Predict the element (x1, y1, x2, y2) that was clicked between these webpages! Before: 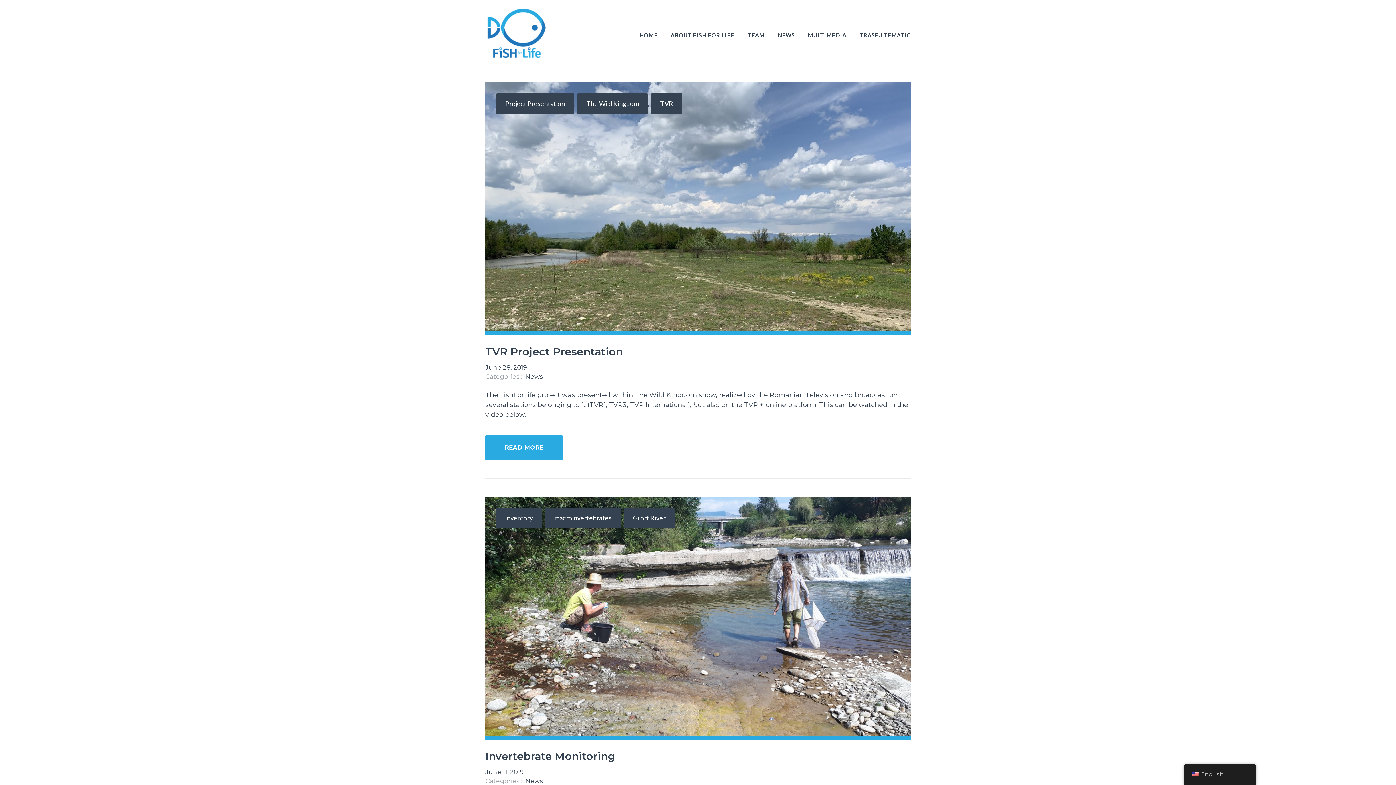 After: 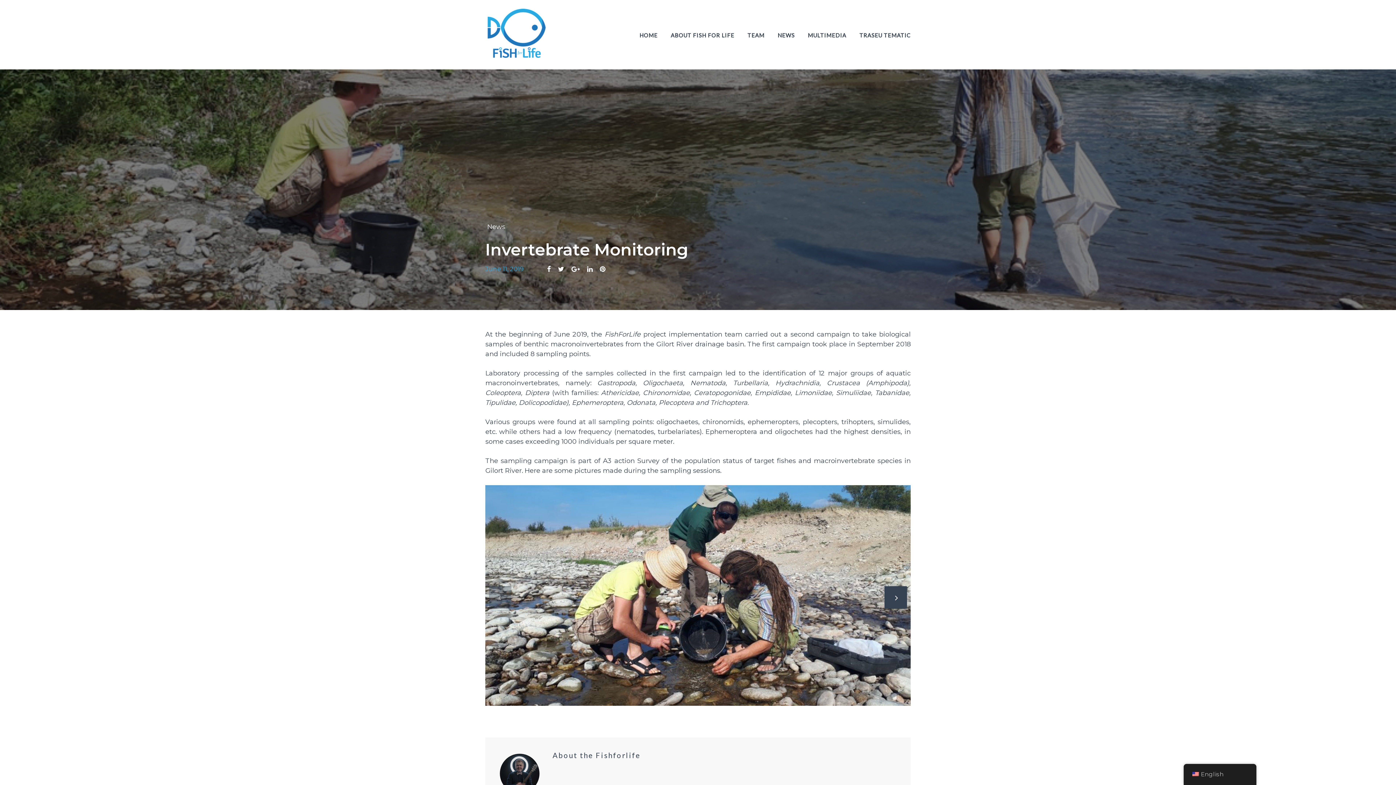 Action: bbox: (485, 497, 910, 739)